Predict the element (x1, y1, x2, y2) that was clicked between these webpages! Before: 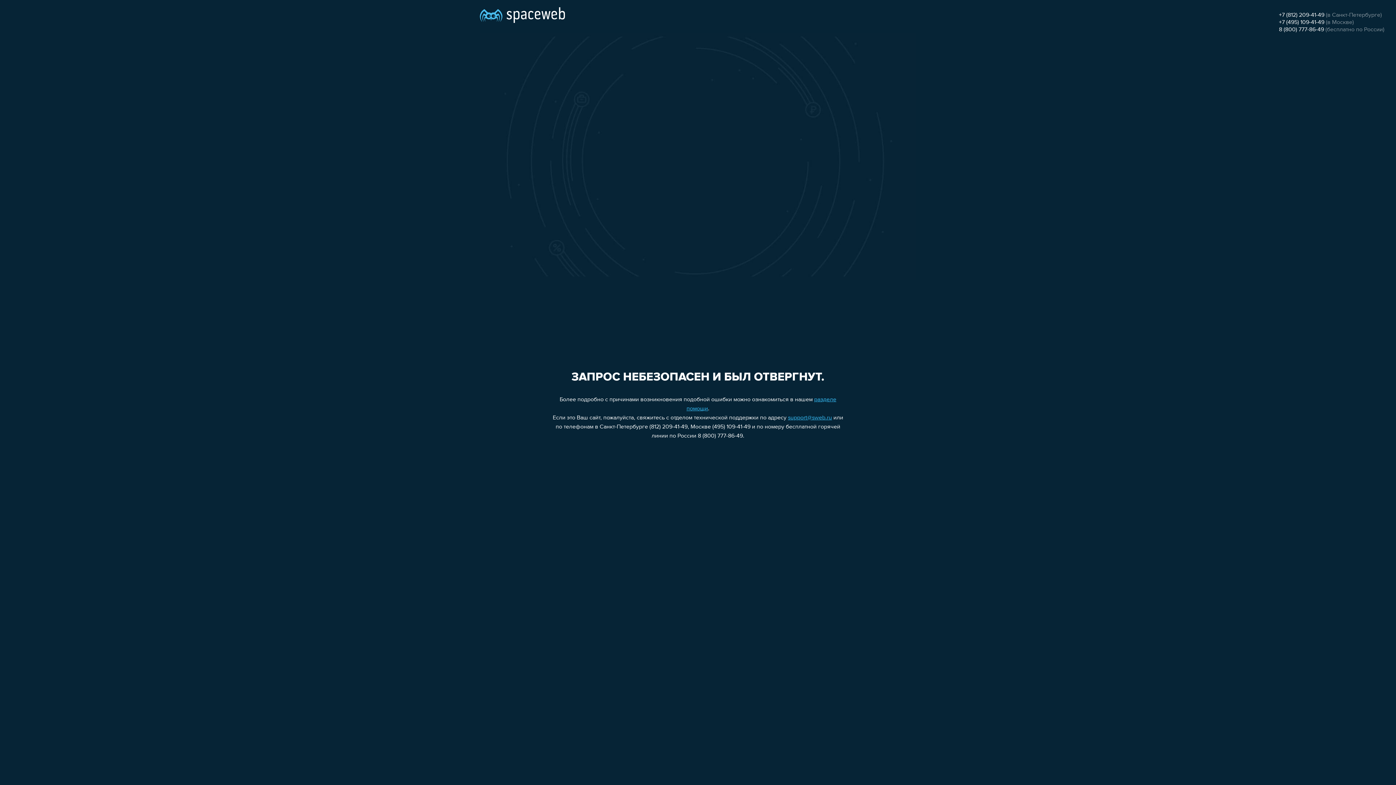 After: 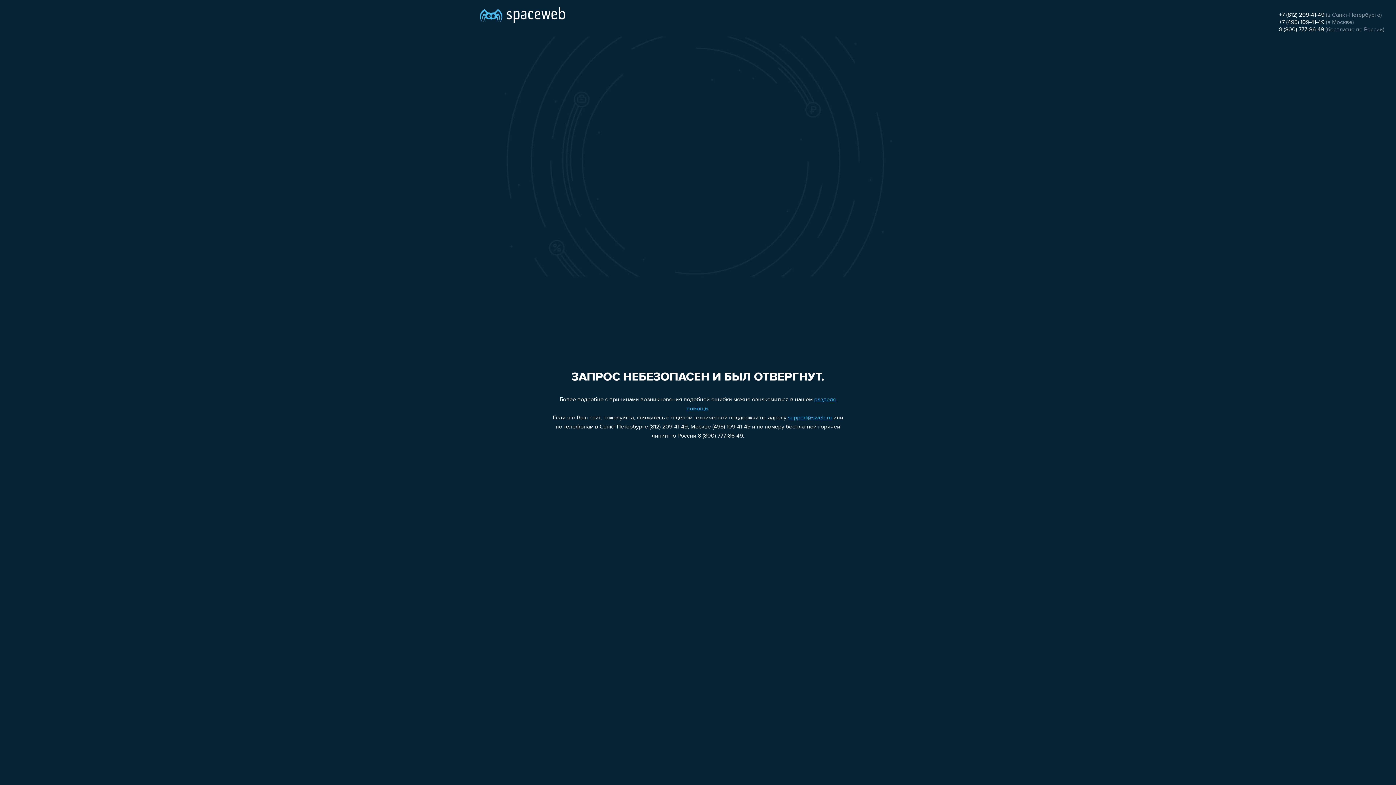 Action: label: +7 (812) 209-41-49 bbox: (1279, 12, 1324, 18)